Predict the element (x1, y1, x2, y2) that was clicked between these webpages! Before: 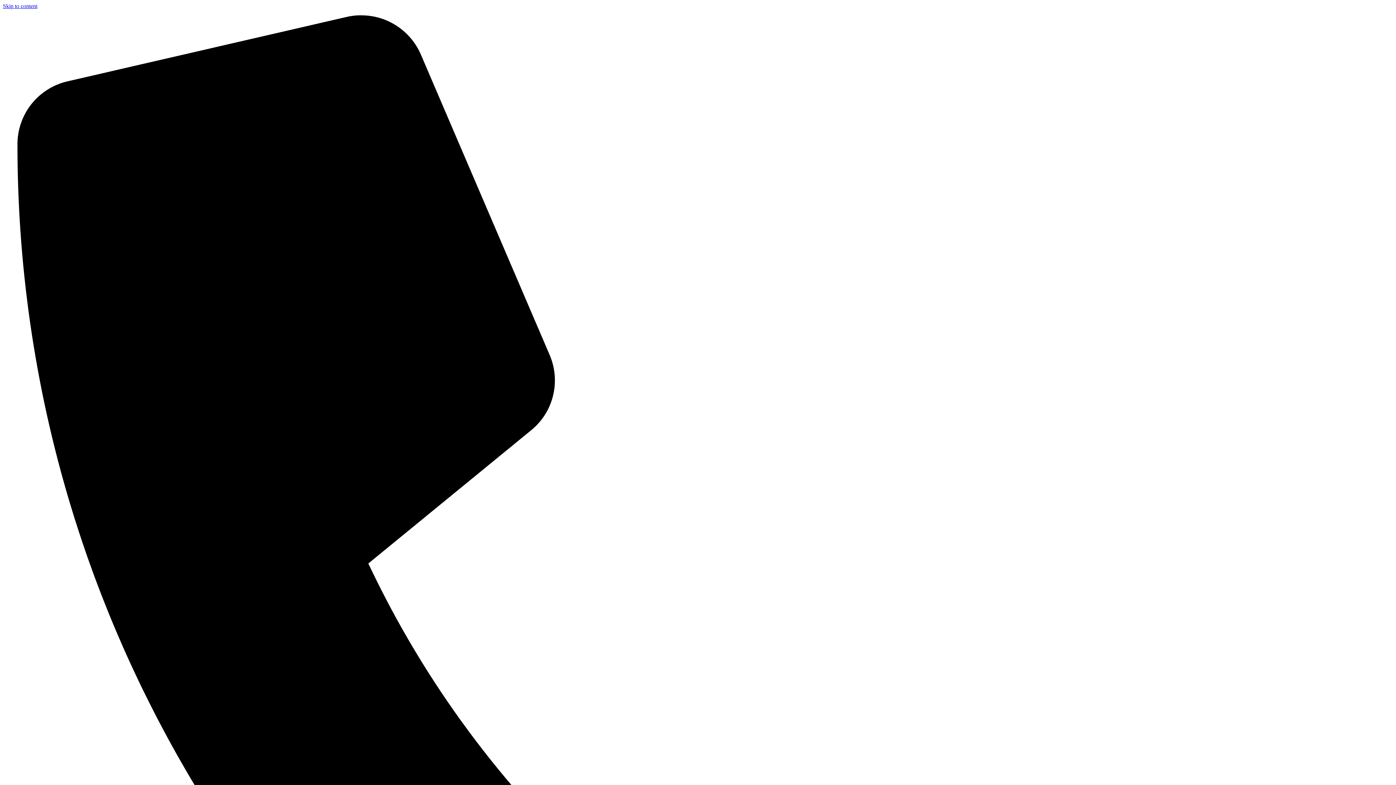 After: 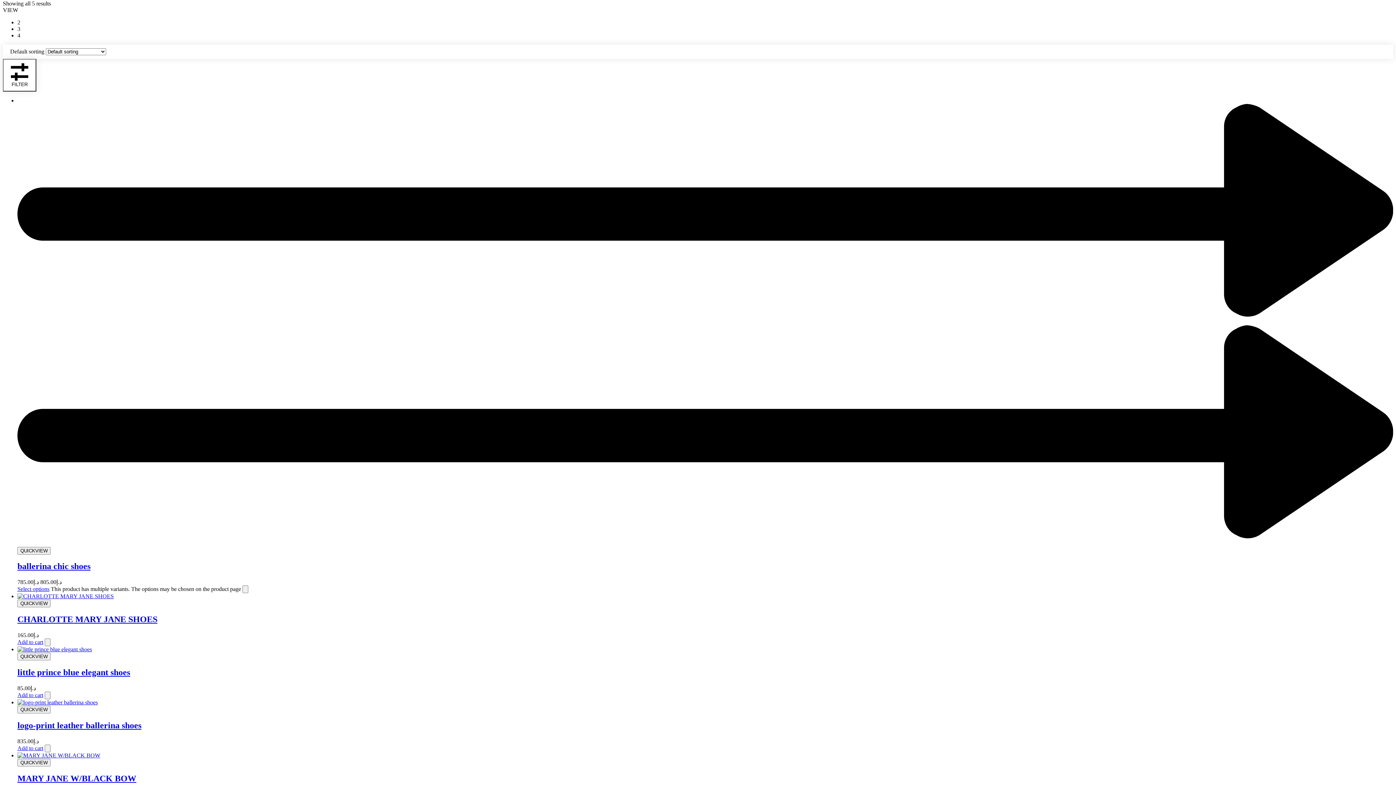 Action: label: Skip to content bbox: (2, 2, 37, 9)